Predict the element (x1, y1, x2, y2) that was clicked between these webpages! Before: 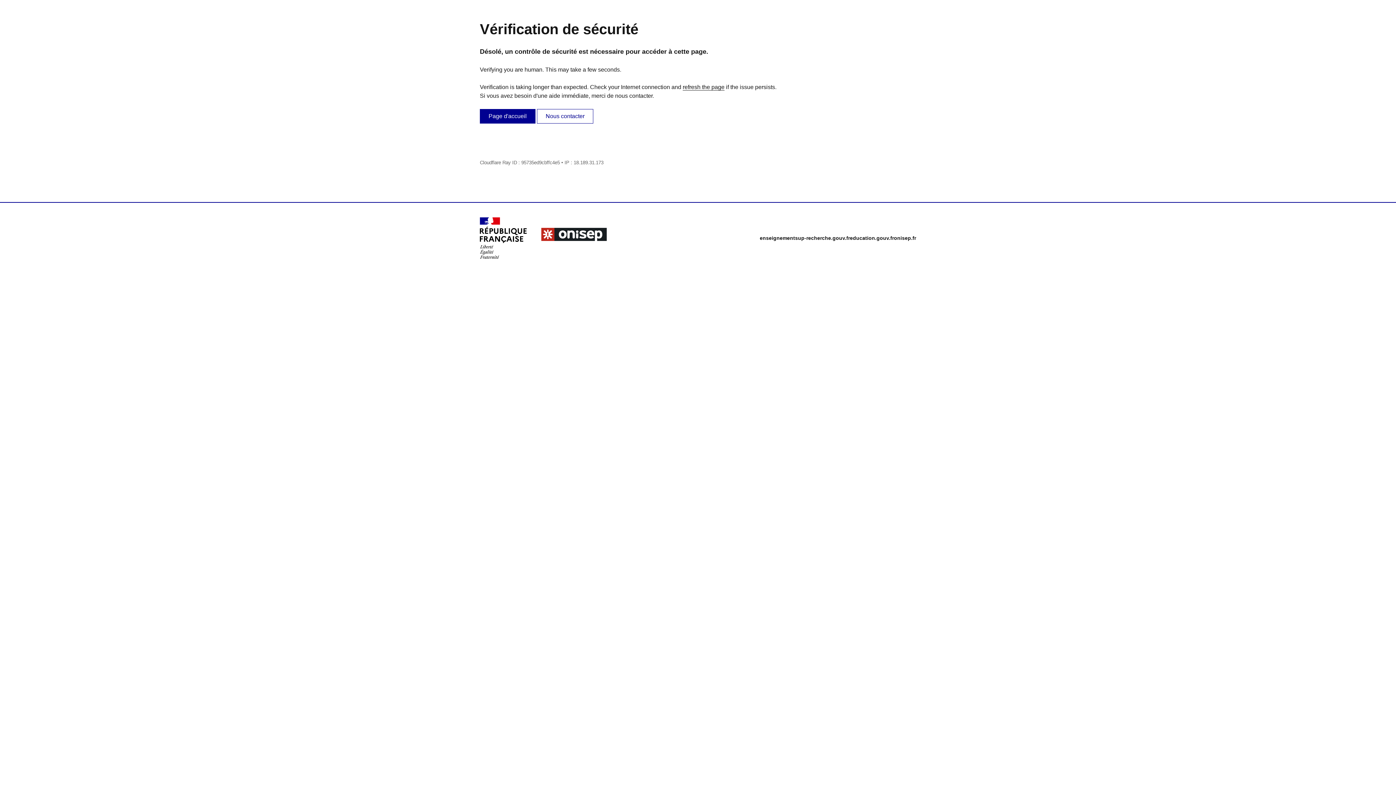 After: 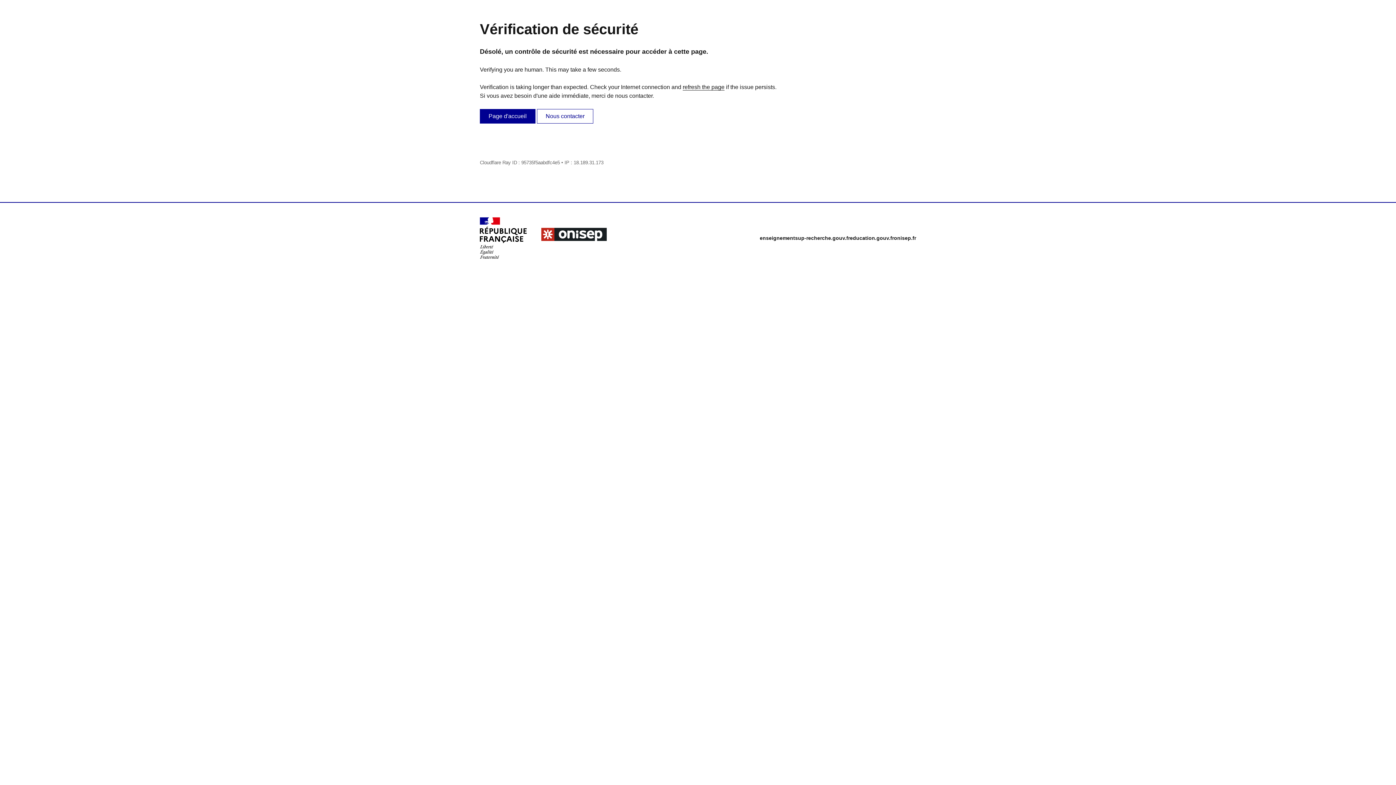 Action: bbox: (537, 100, 593, 114) label: Nous contacter